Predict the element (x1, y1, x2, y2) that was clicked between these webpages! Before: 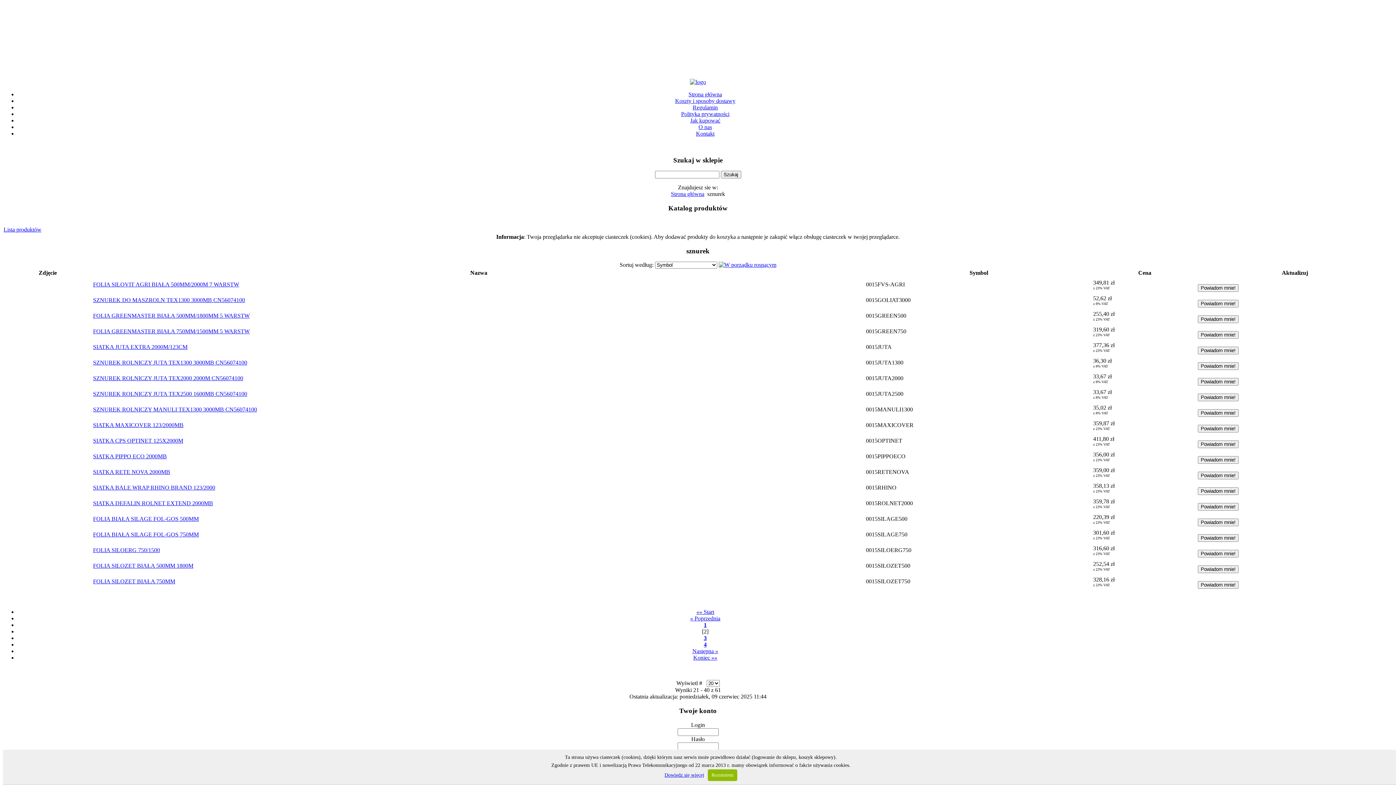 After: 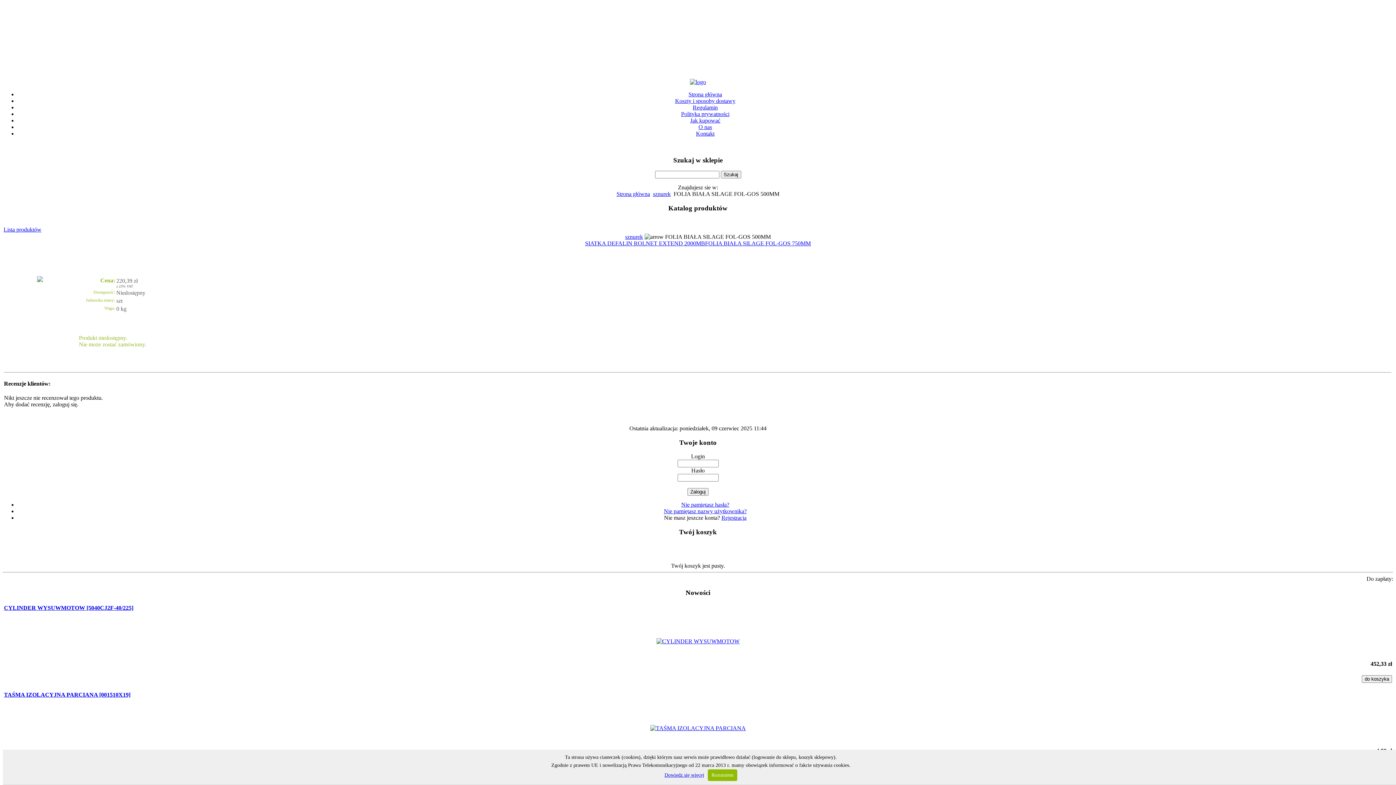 Action: label: FOLIA BIAŁA SILAGE FOL-GOS 500MM bbox: (93, 516, 198, 522)